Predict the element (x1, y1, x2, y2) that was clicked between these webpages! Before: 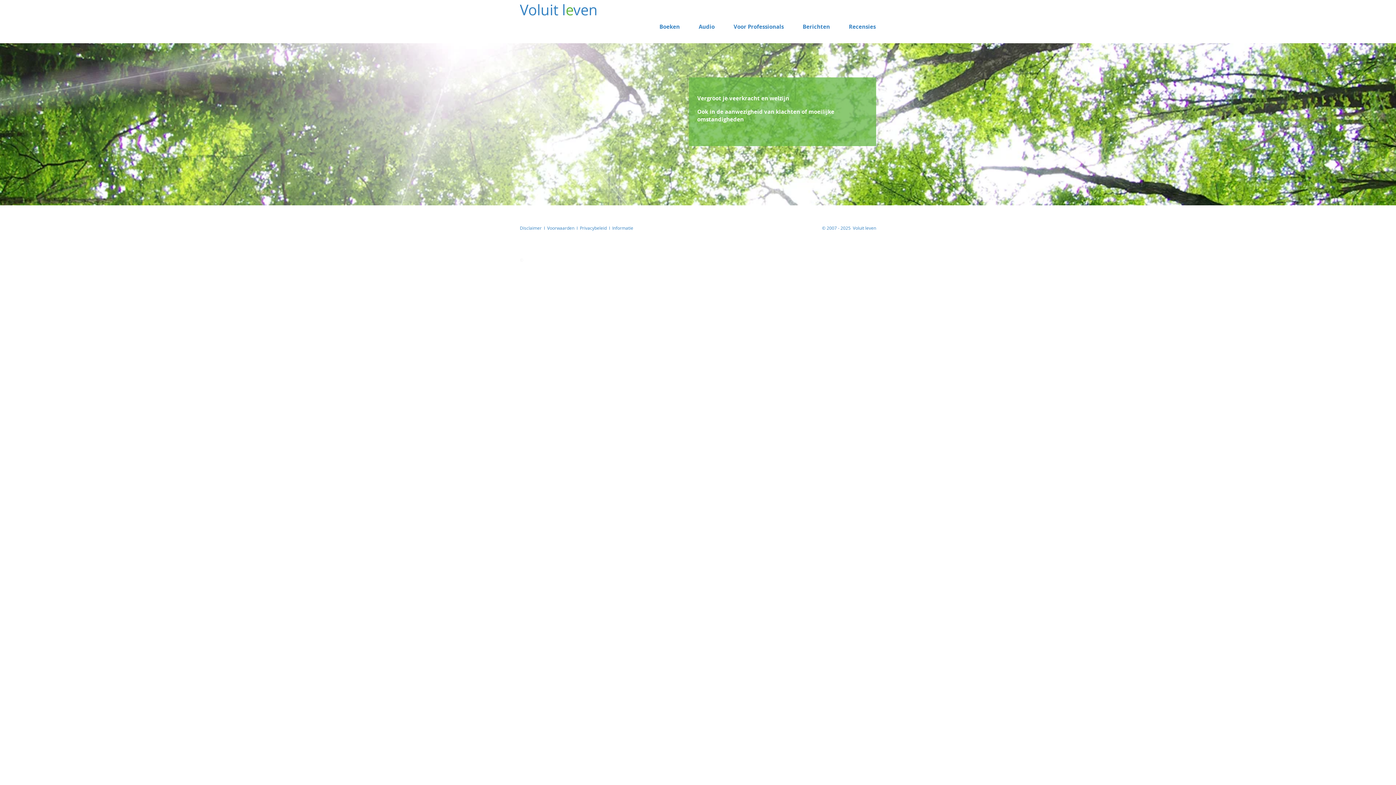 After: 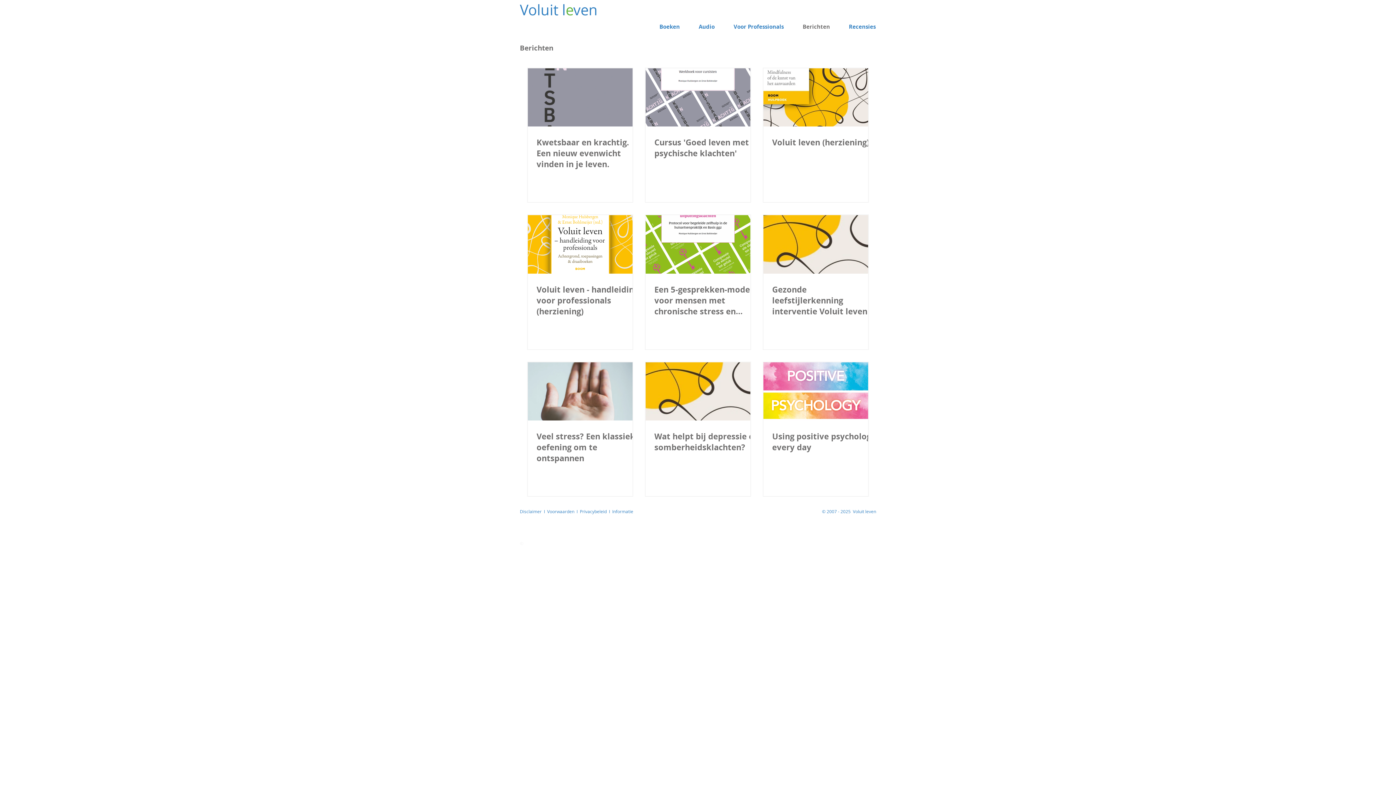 Action: label: Berichten bbox: (789, 20, 835, 33)